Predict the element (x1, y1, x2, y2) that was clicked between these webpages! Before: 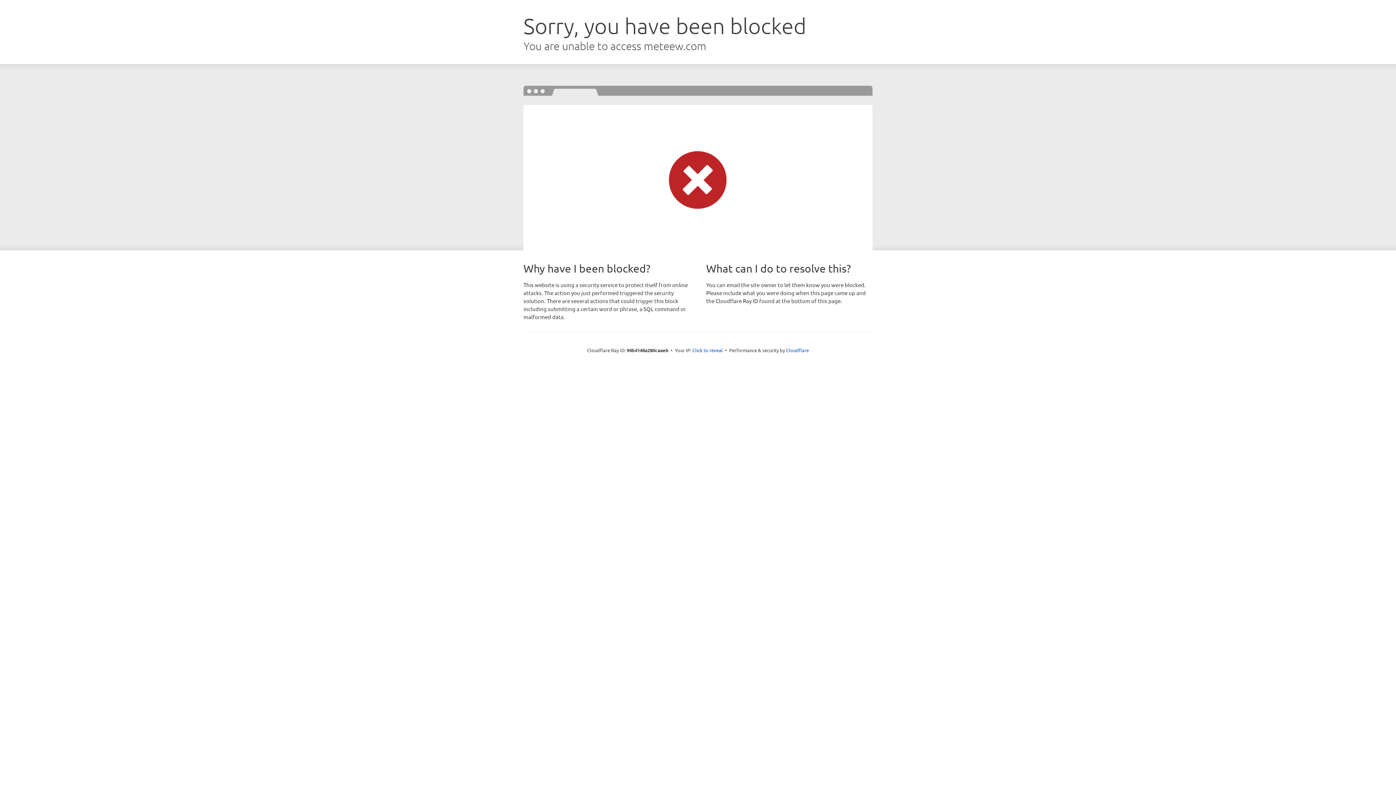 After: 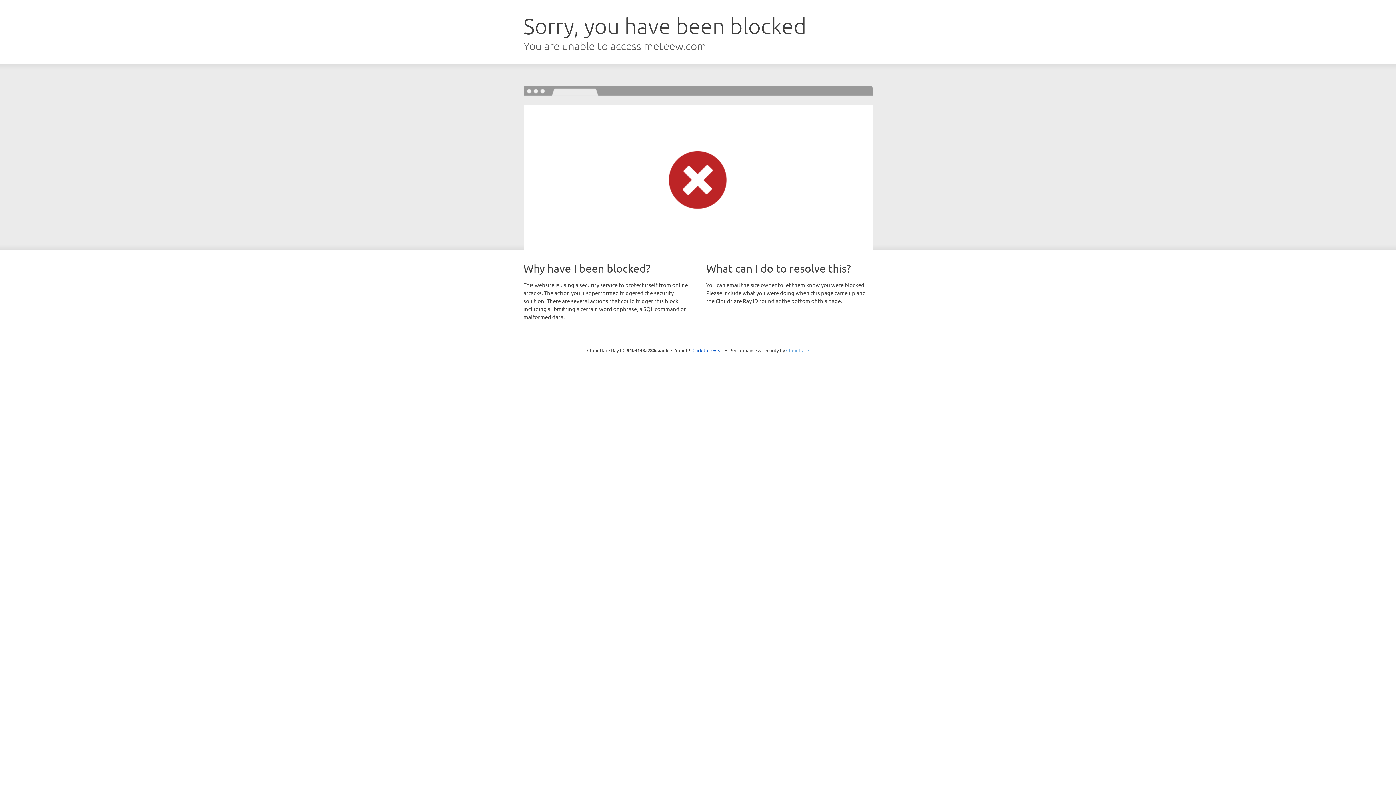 Action: bbox: (786, 347, 809, 353) label: Cloudflare